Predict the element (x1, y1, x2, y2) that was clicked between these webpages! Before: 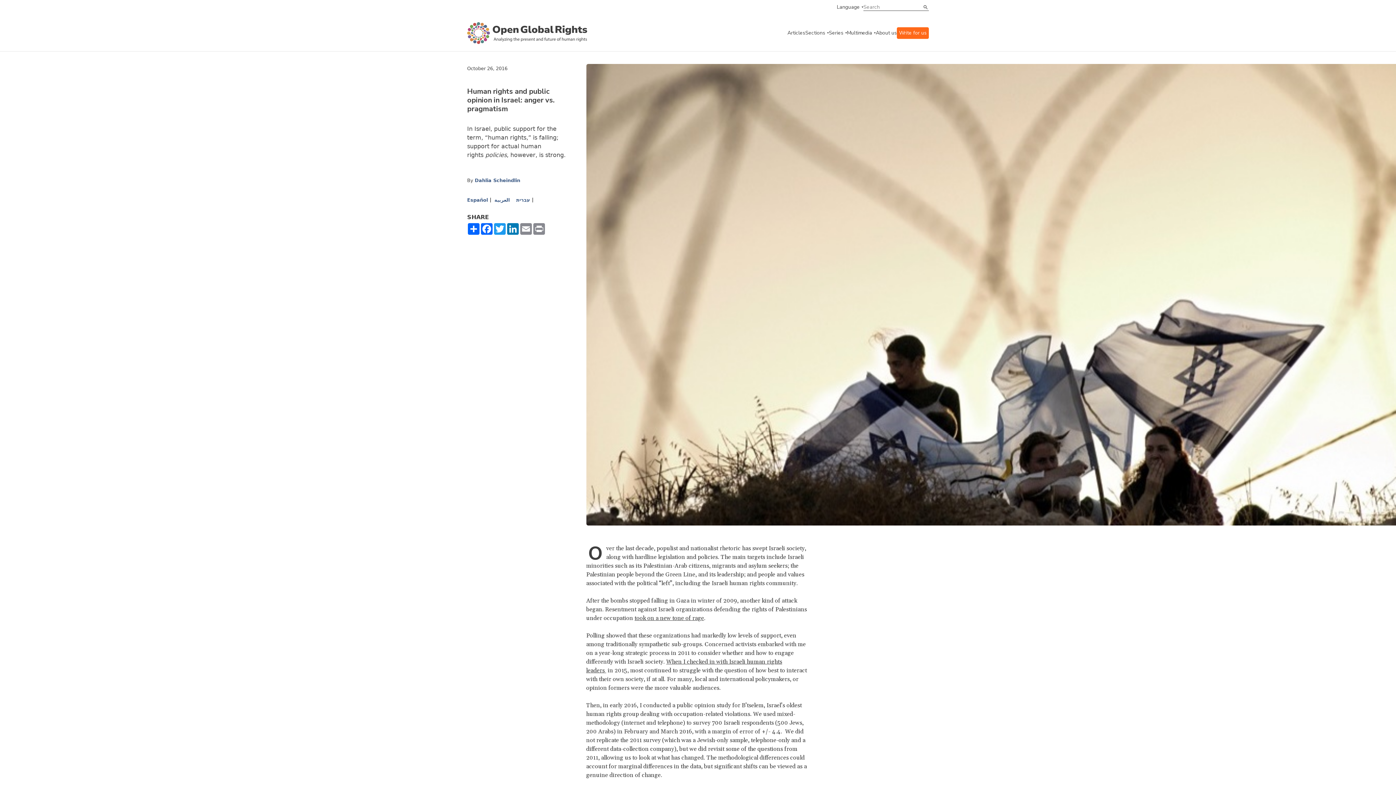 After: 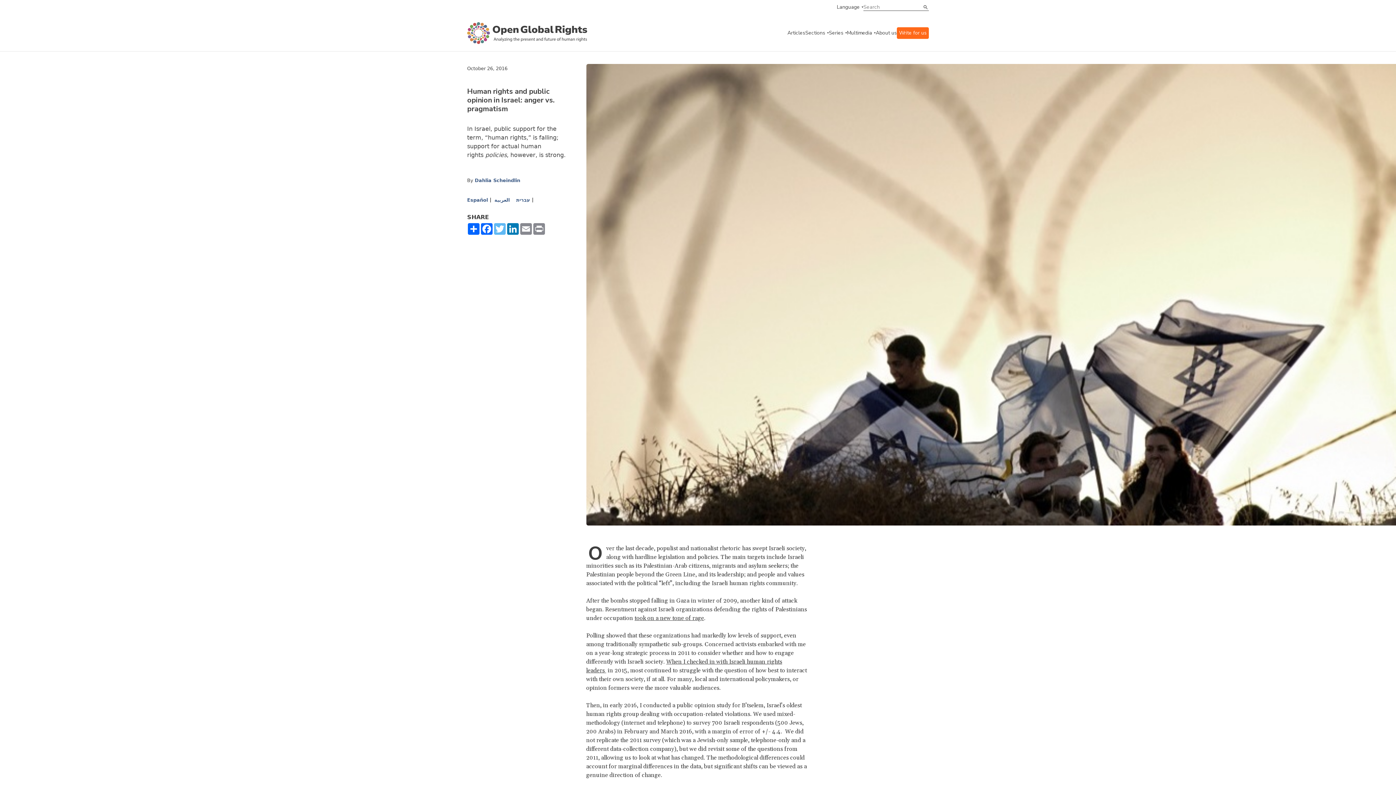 Action: bbox: (493, 223, 506, 236) label: Twitter